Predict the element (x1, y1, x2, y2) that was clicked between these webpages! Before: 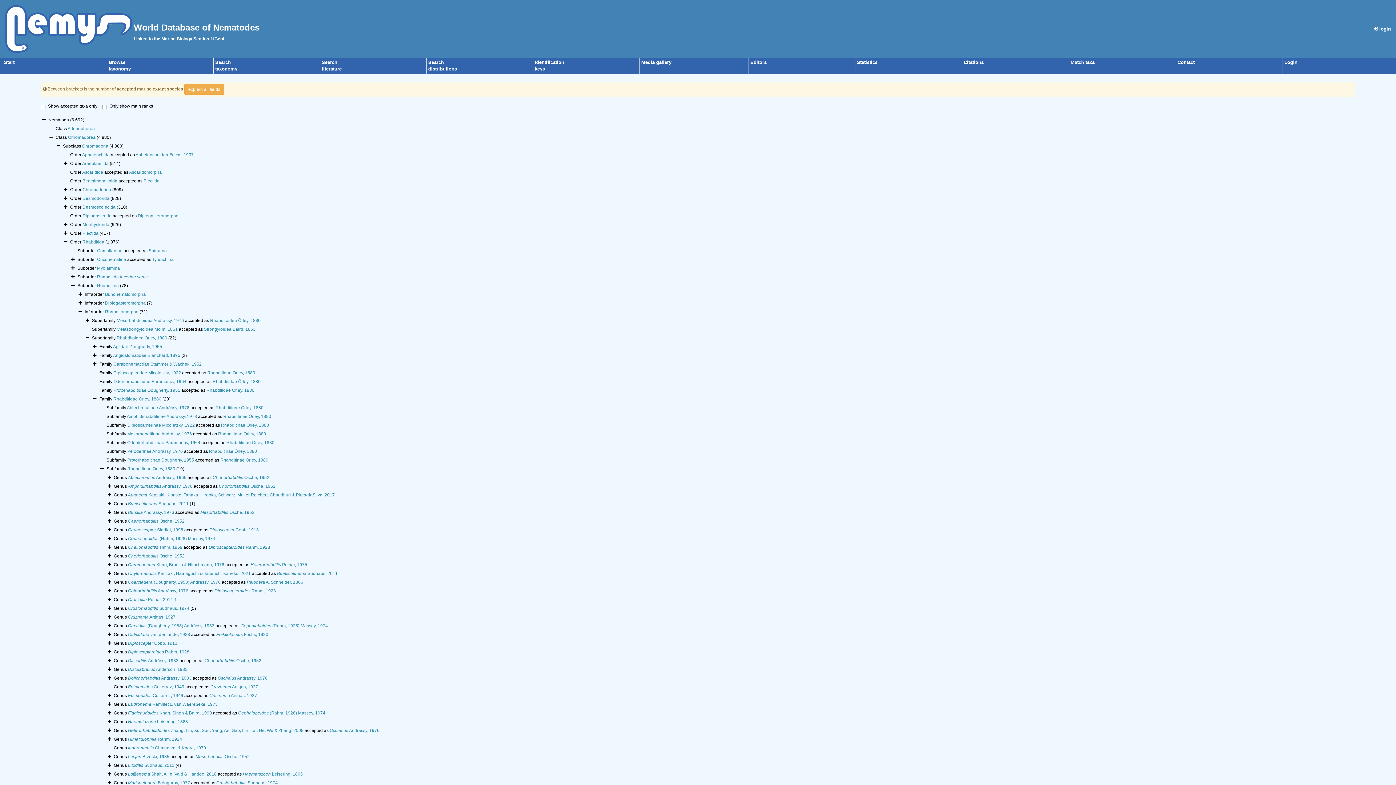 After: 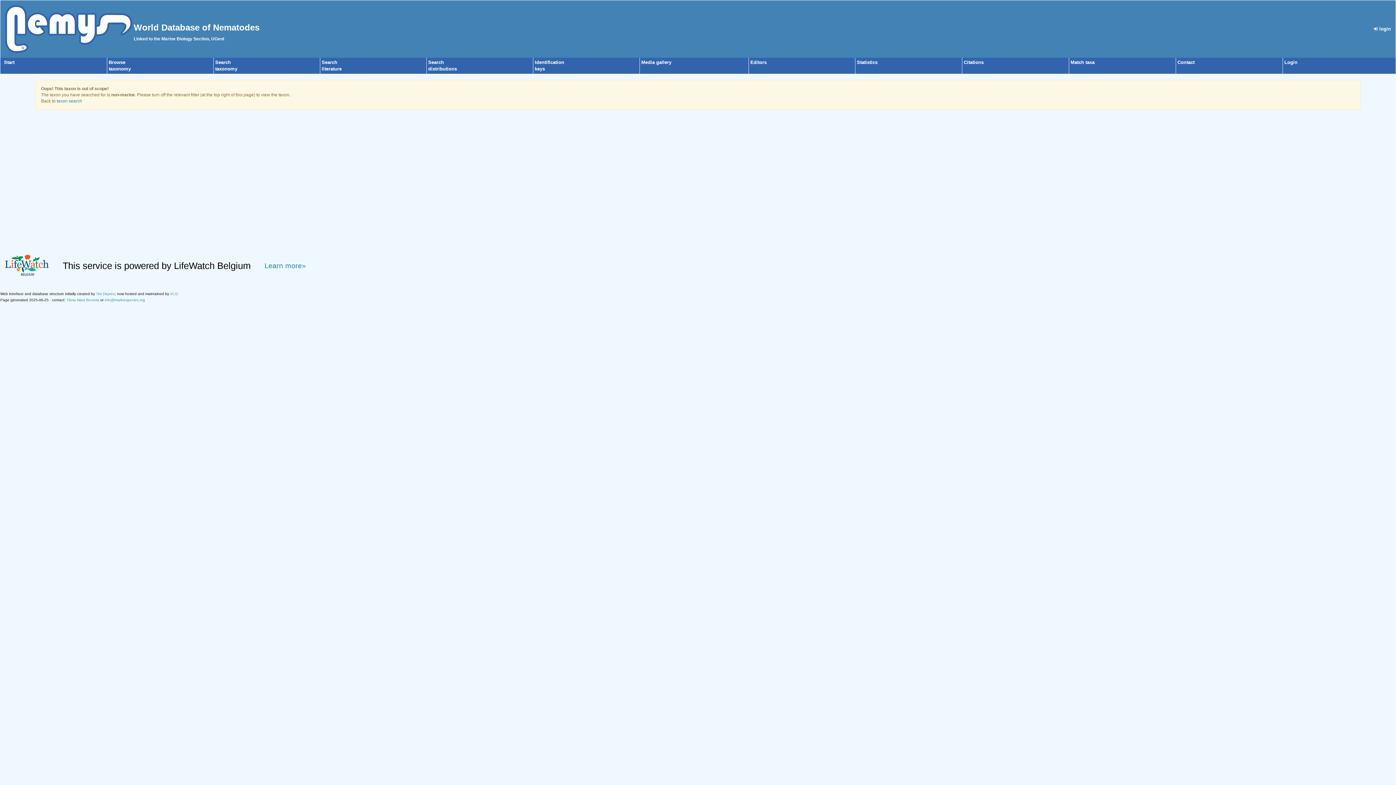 Action: bbox: (82, 213, 111, 218) label: Diplogasterida